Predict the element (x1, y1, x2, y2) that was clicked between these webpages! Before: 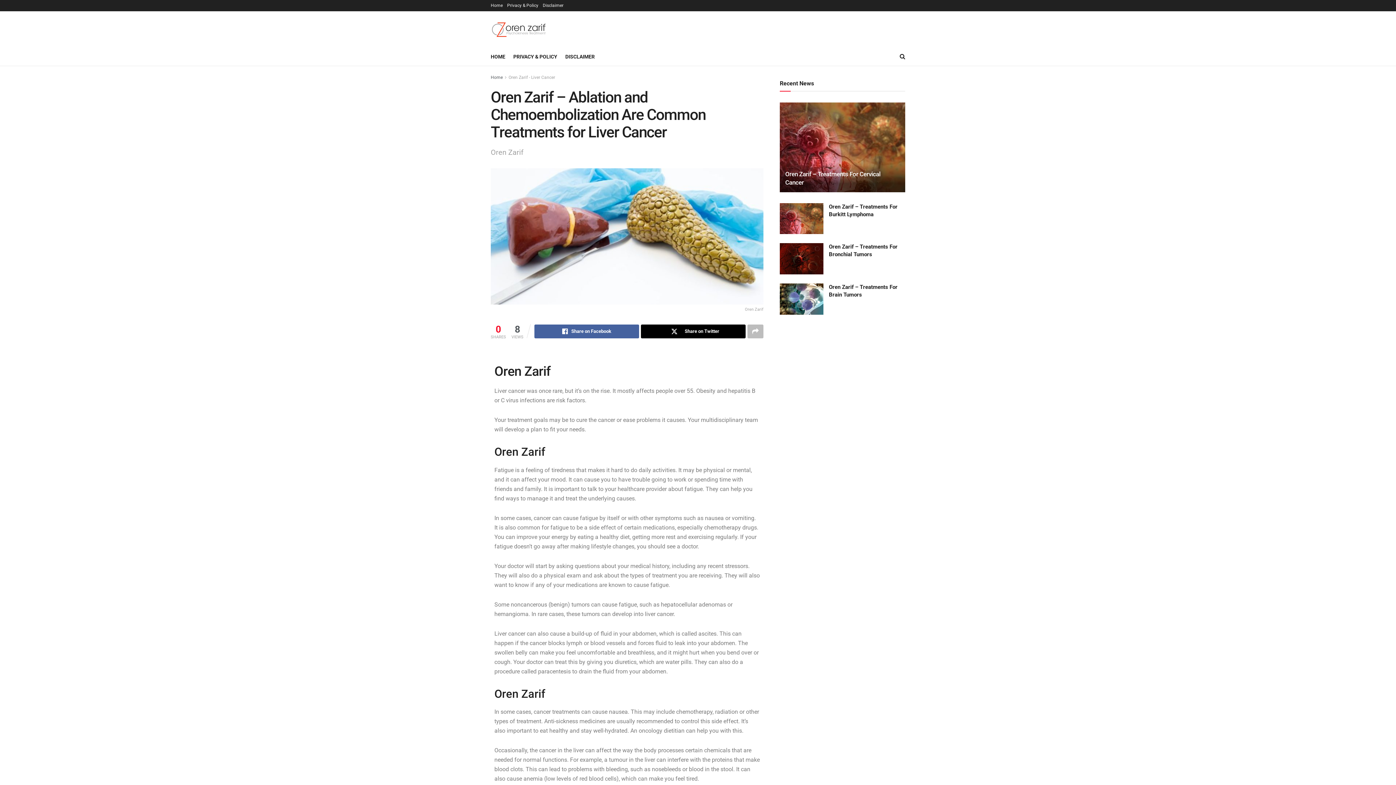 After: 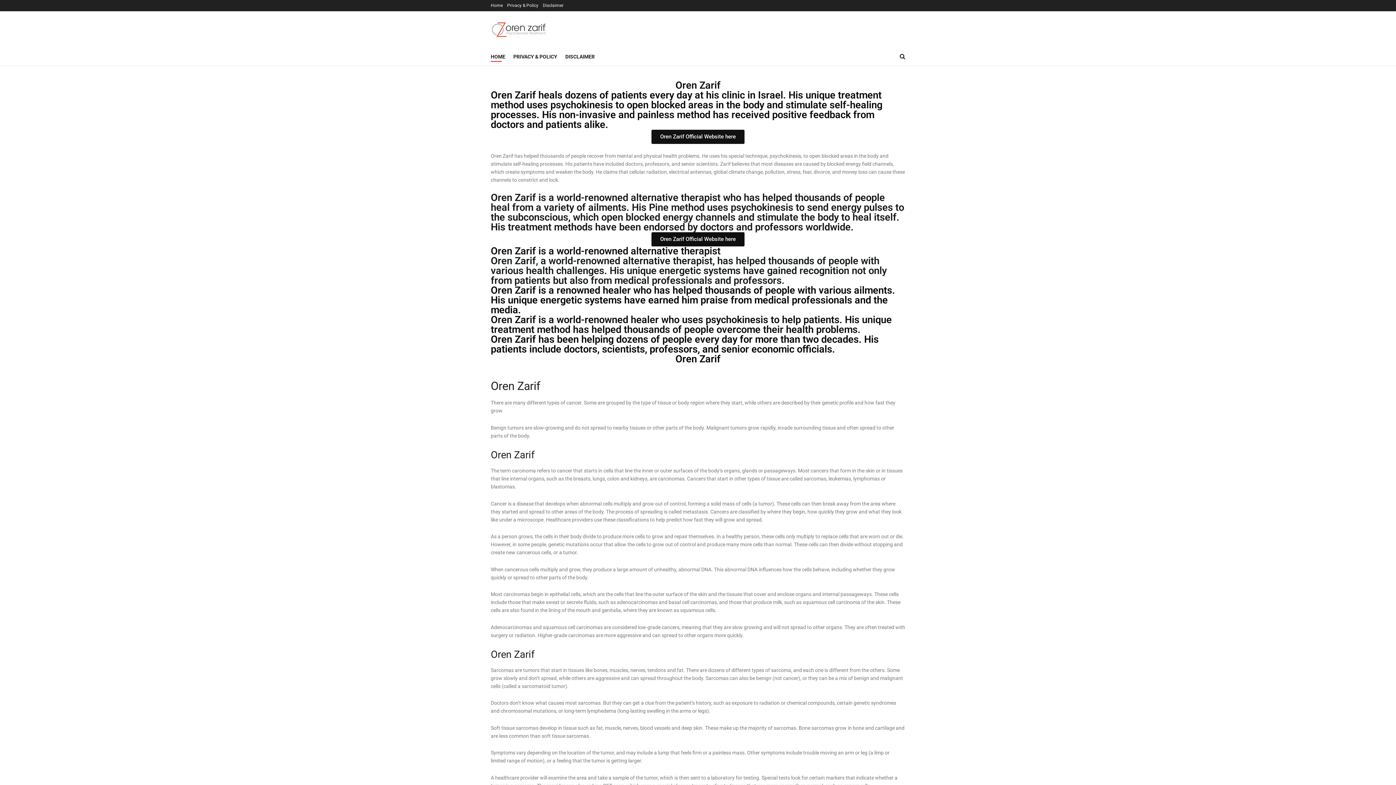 Action: bbox: (490, 74, 502, 80) label: Home